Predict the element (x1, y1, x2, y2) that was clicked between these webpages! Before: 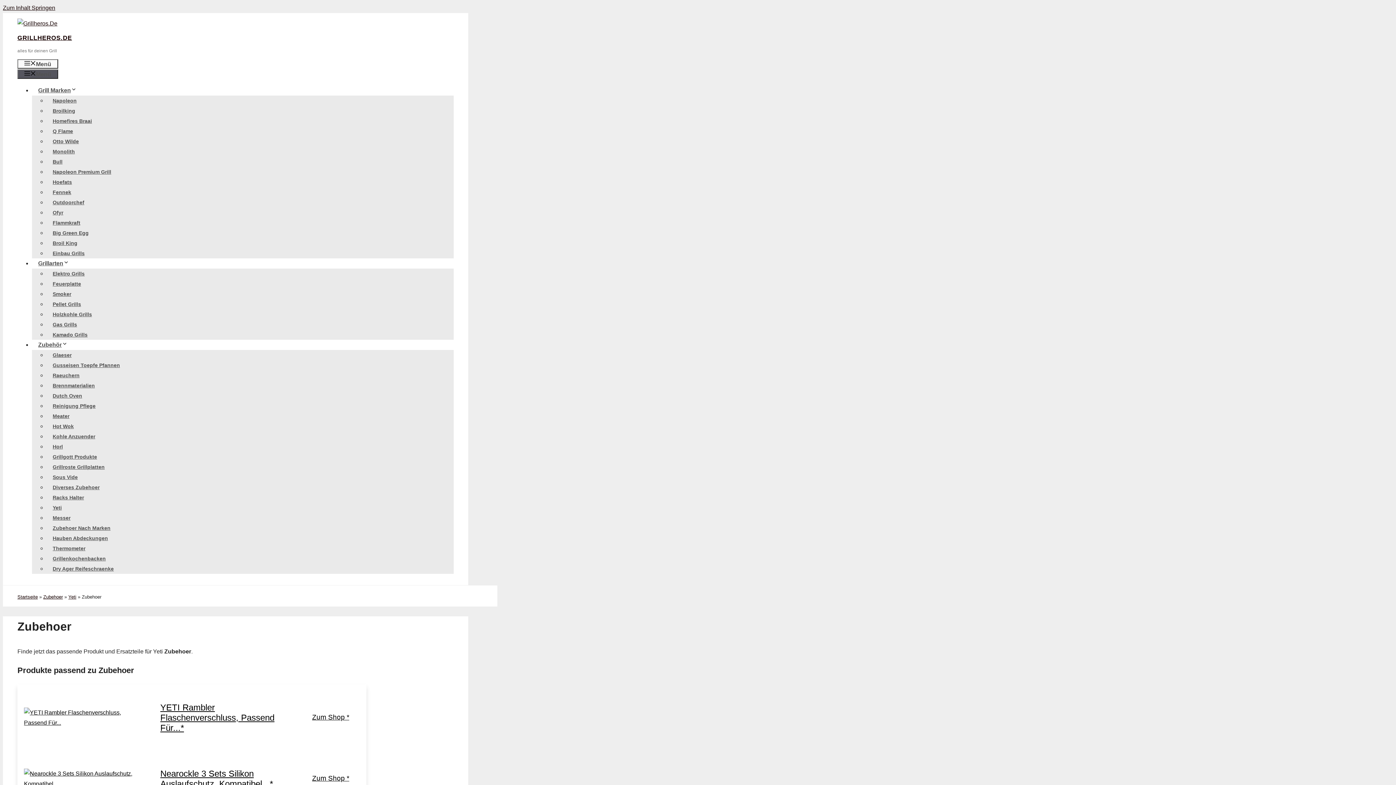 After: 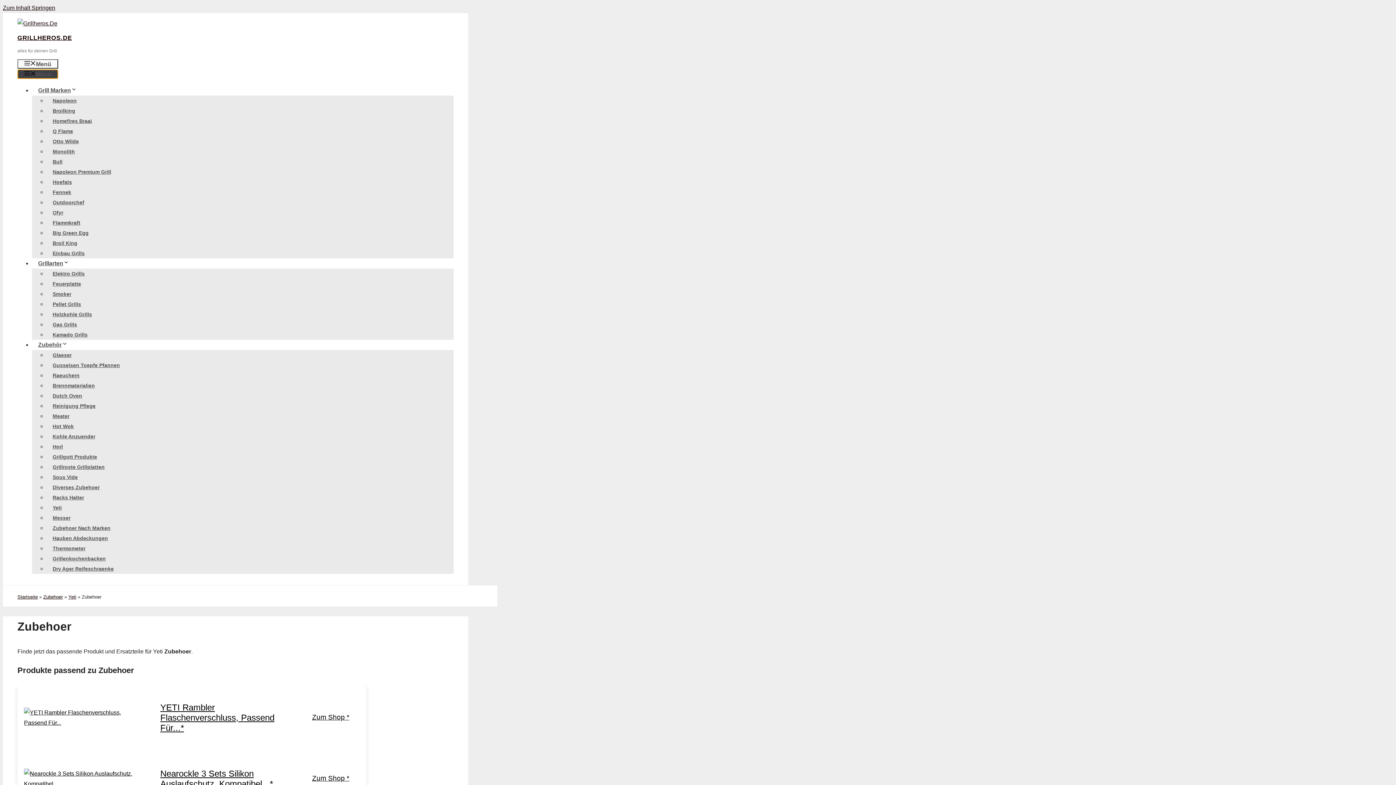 Action: bbox: (17, 69, 58, 78) label: Menü